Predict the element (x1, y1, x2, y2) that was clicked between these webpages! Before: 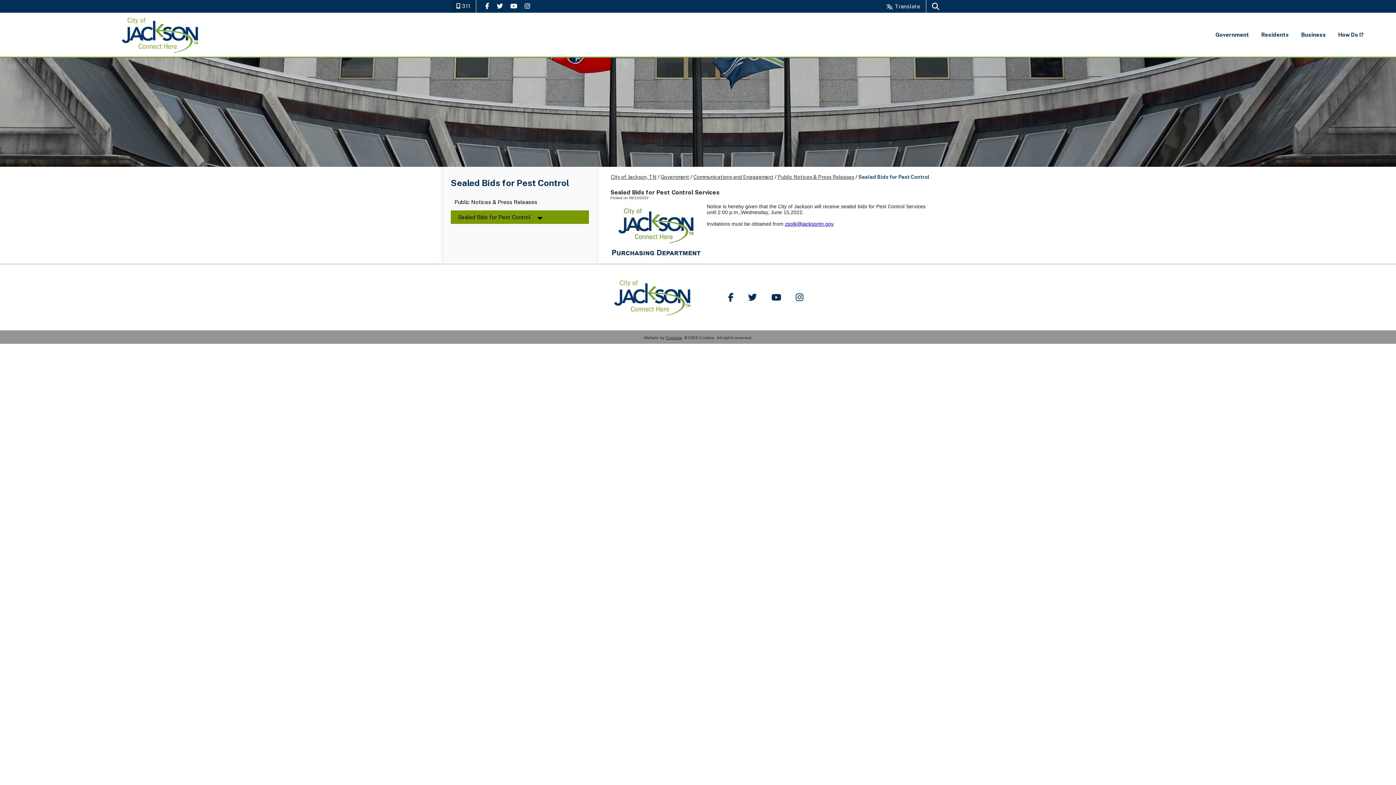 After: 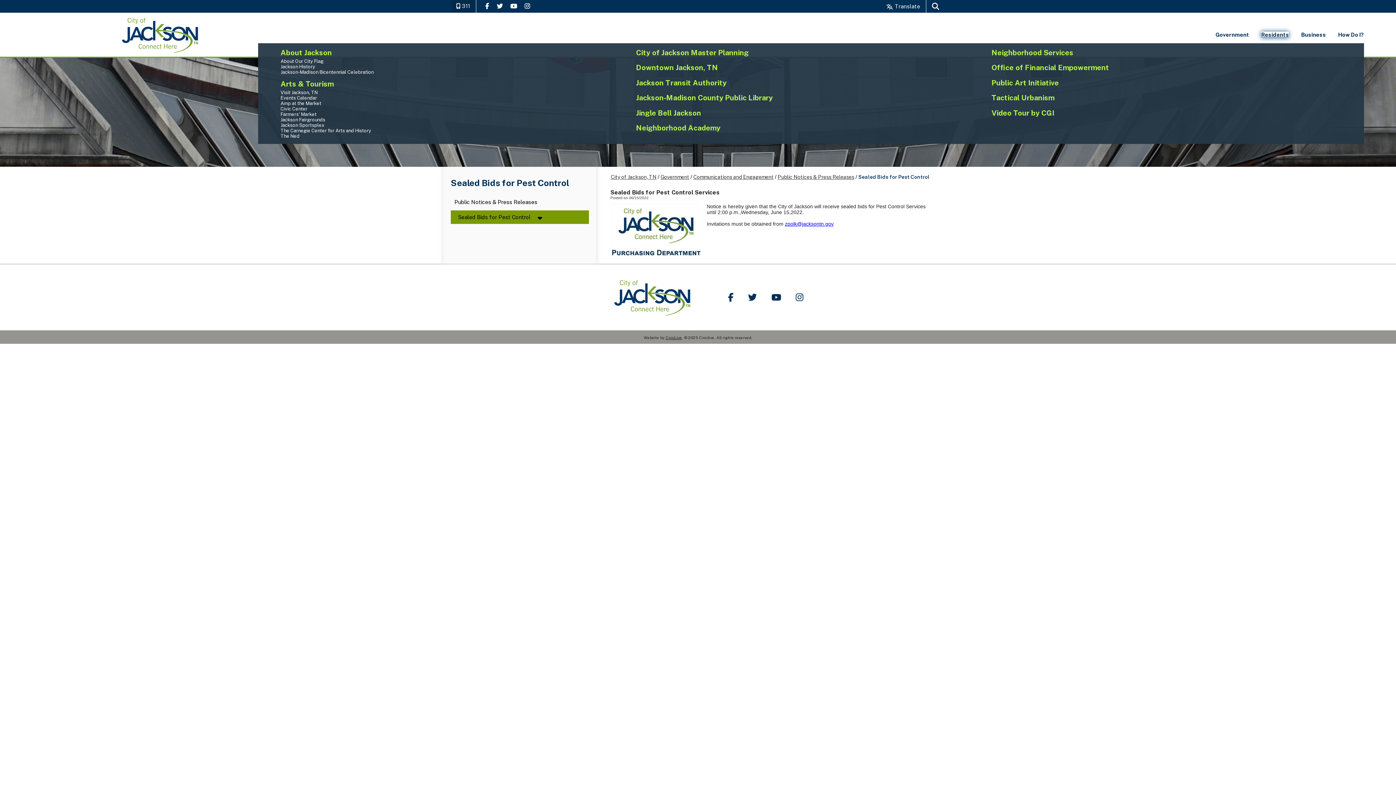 Action: label: Residents bbox: (1261, 31, 1289, 37)